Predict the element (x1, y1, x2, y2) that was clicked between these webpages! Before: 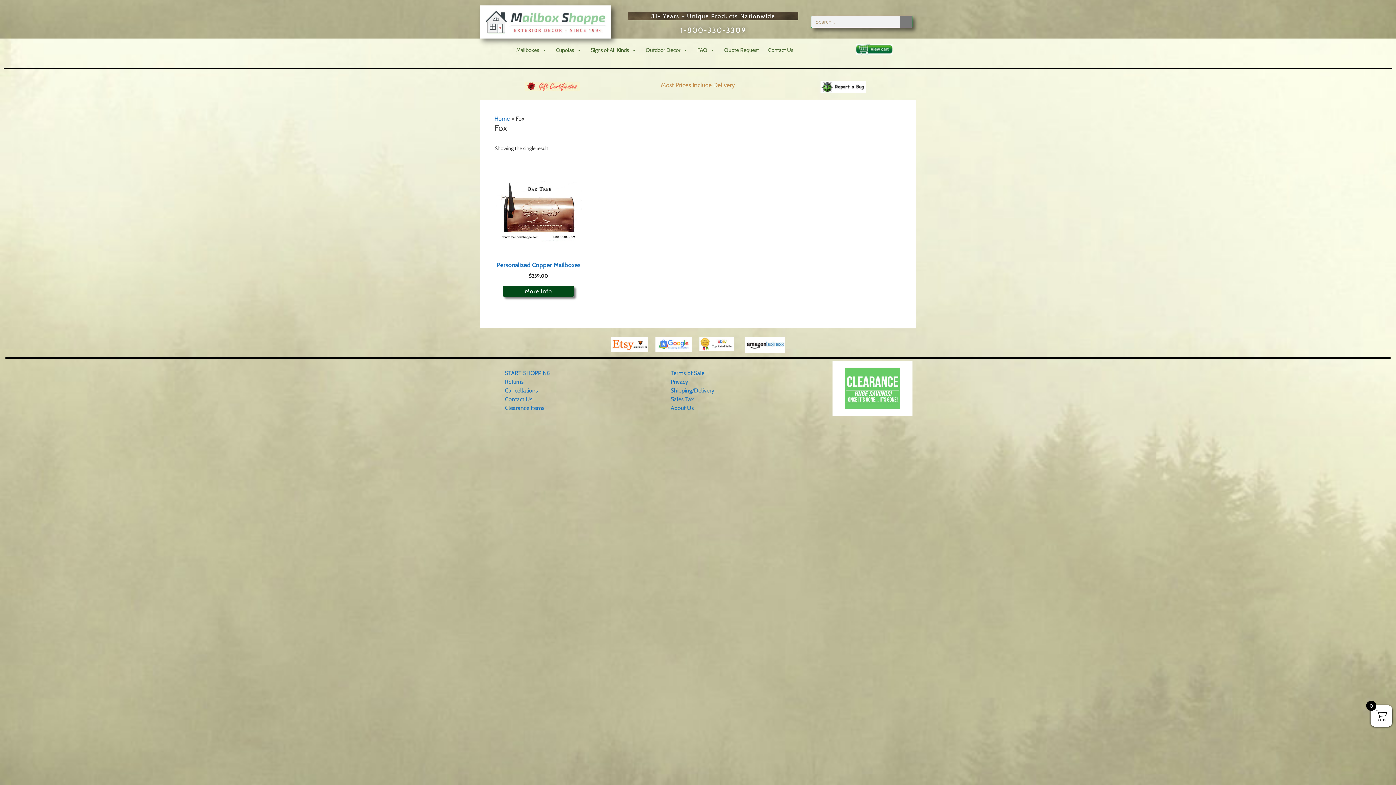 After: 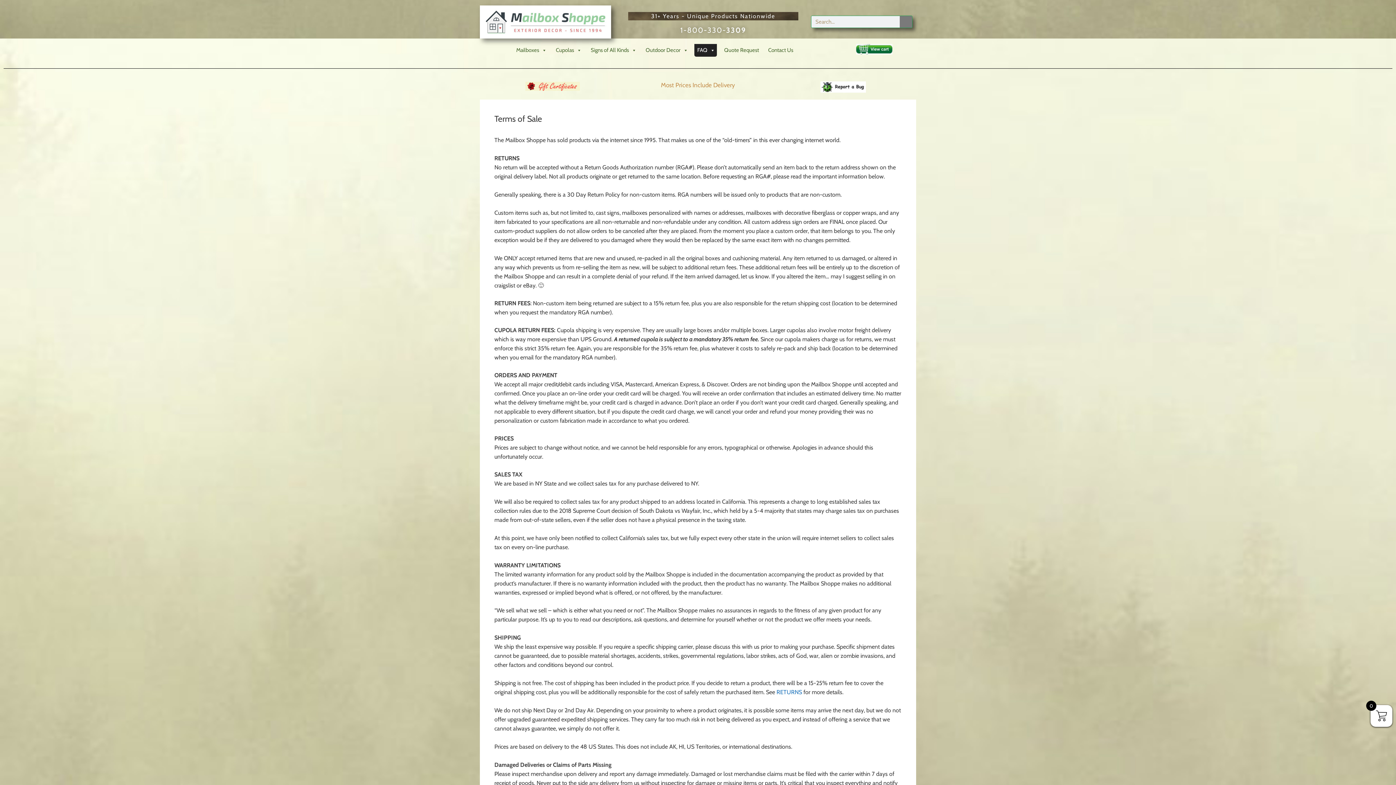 Action: label: Terms of Sale bbox: (670, 369, 704, 376)